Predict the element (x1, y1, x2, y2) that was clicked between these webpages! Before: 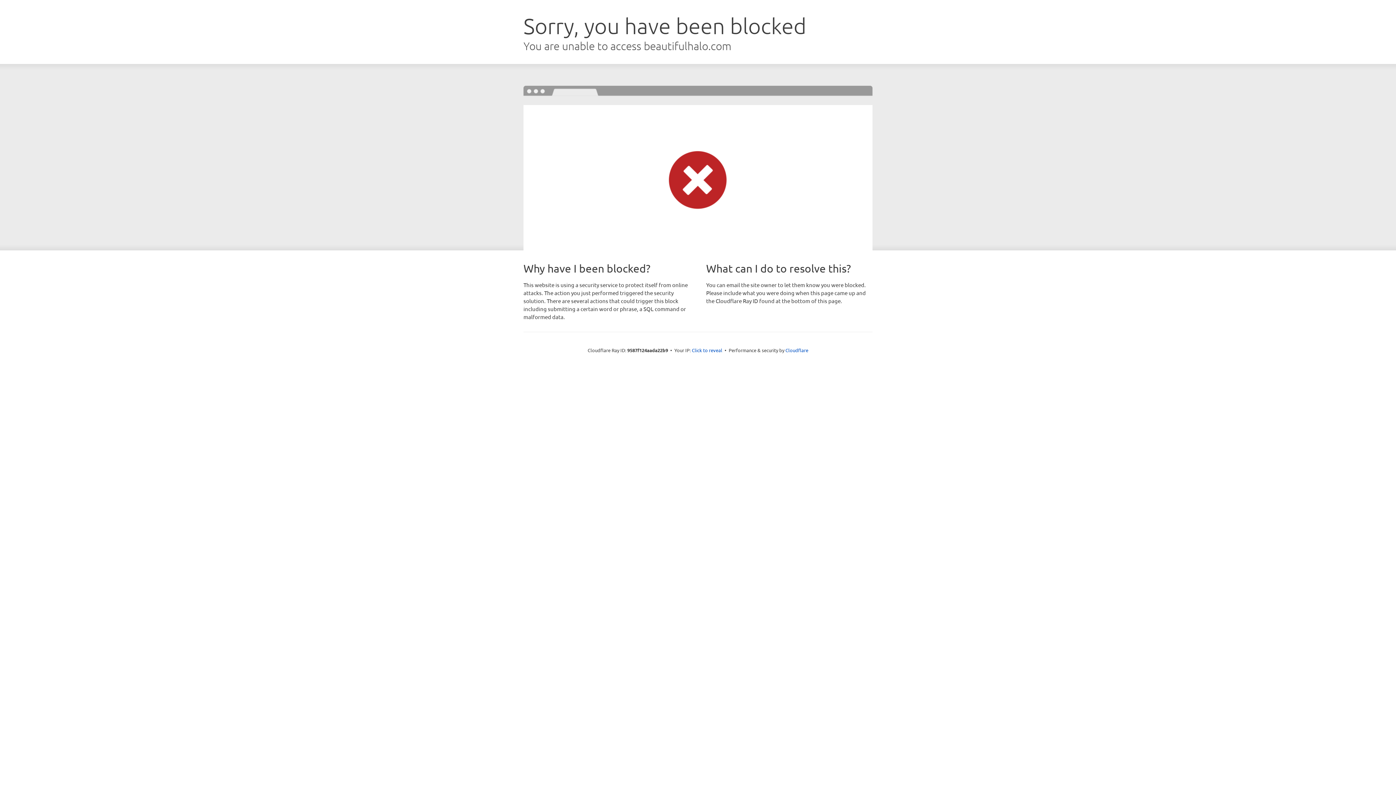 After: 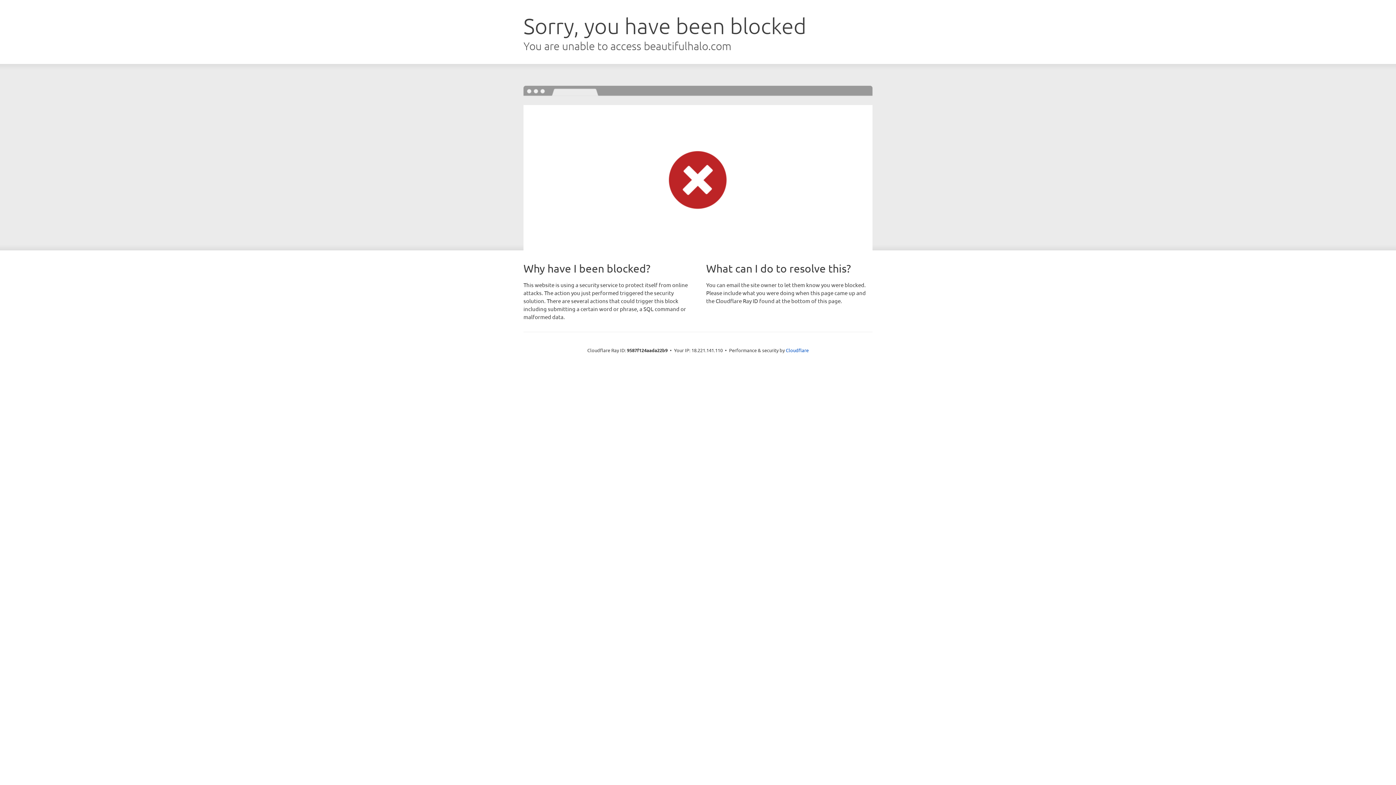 Action: bbox: (692, 346, 722, 353) label: Click to reveal